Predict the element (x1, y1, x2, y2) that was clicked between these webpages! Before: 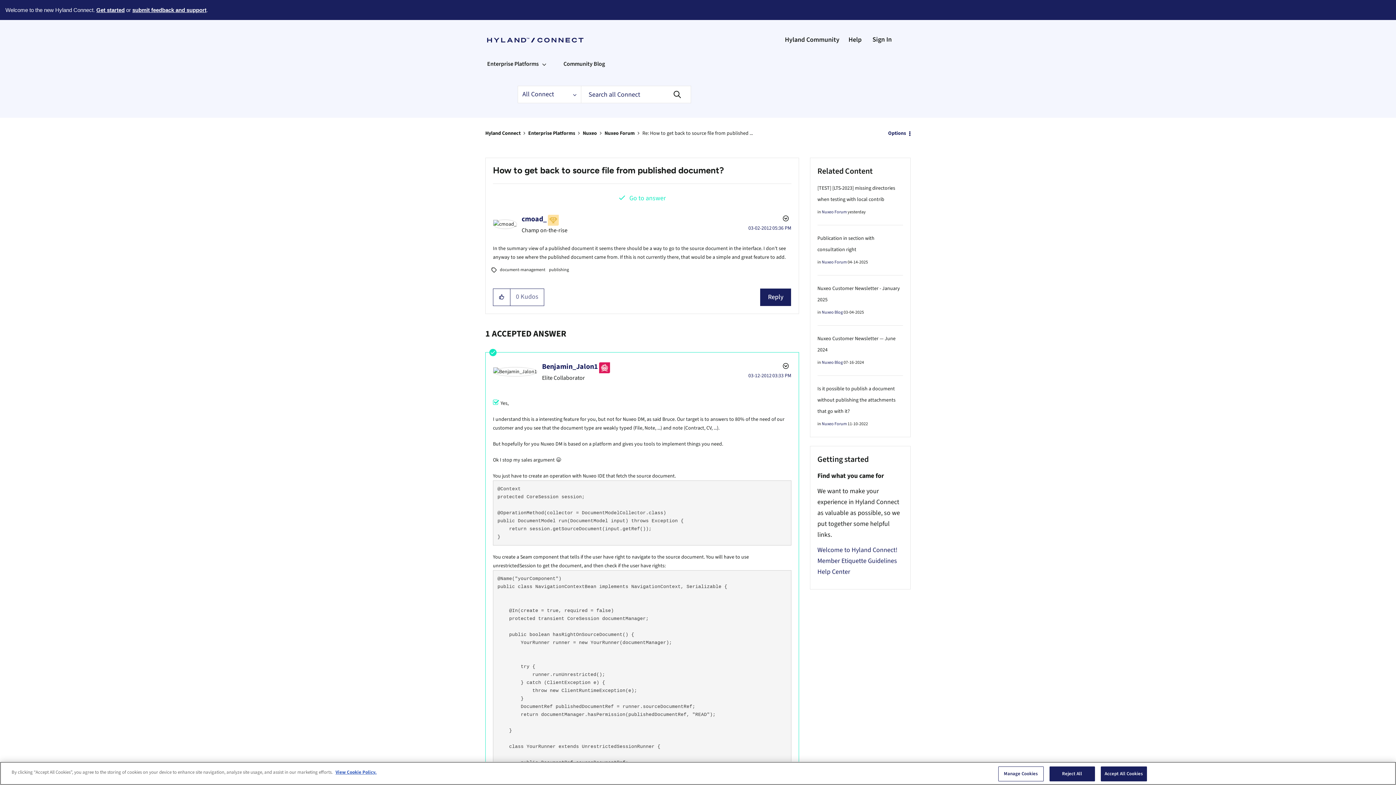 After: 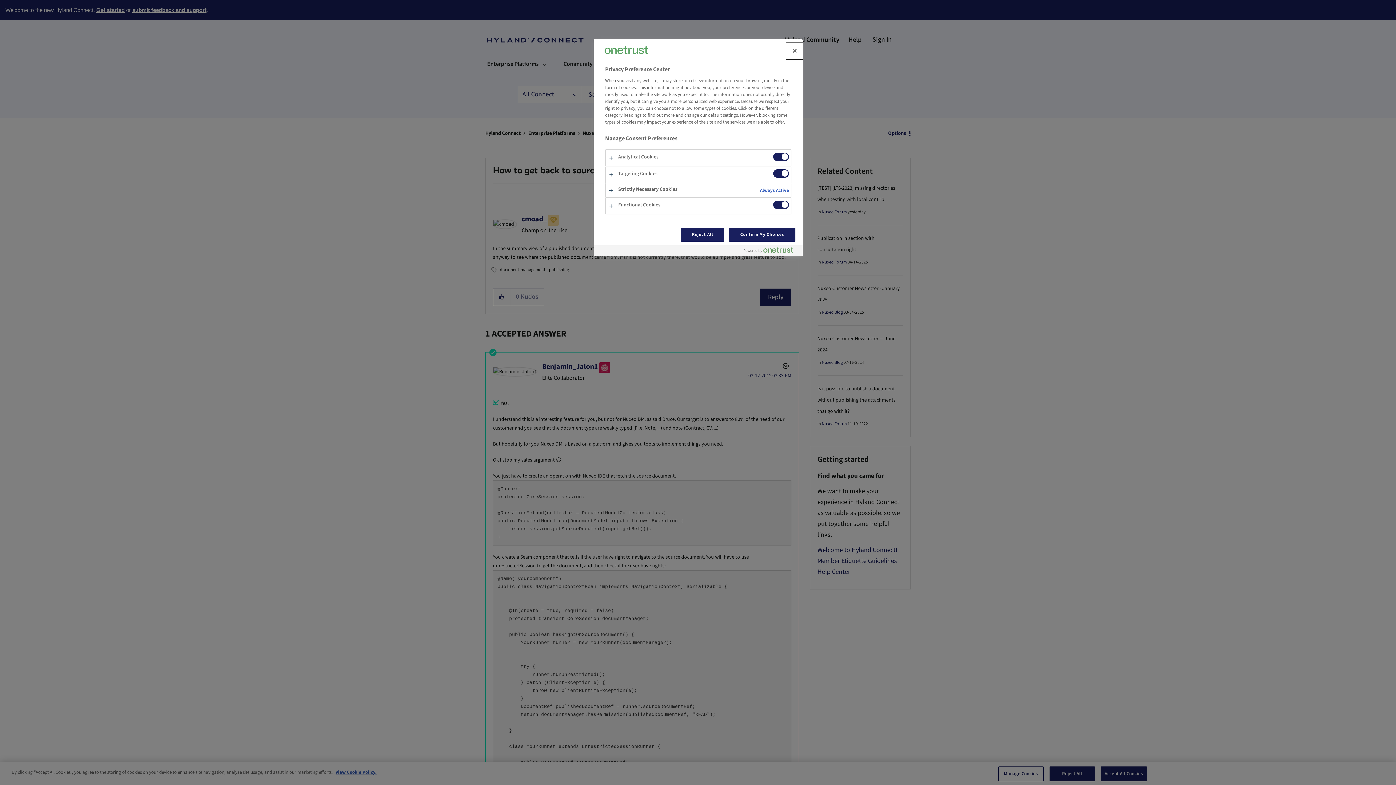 Action: label: Manage Cookies bbox: (998, 773, 1043, 787)